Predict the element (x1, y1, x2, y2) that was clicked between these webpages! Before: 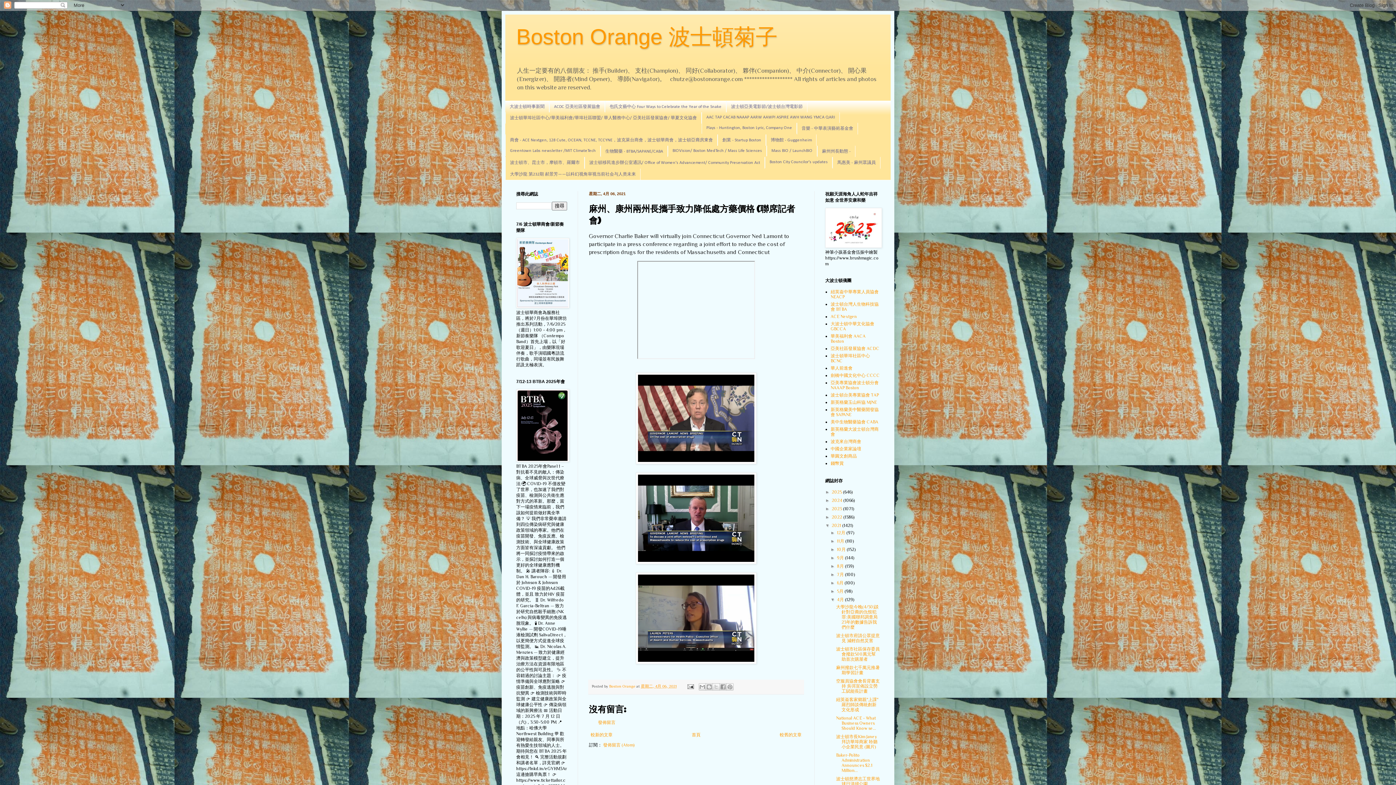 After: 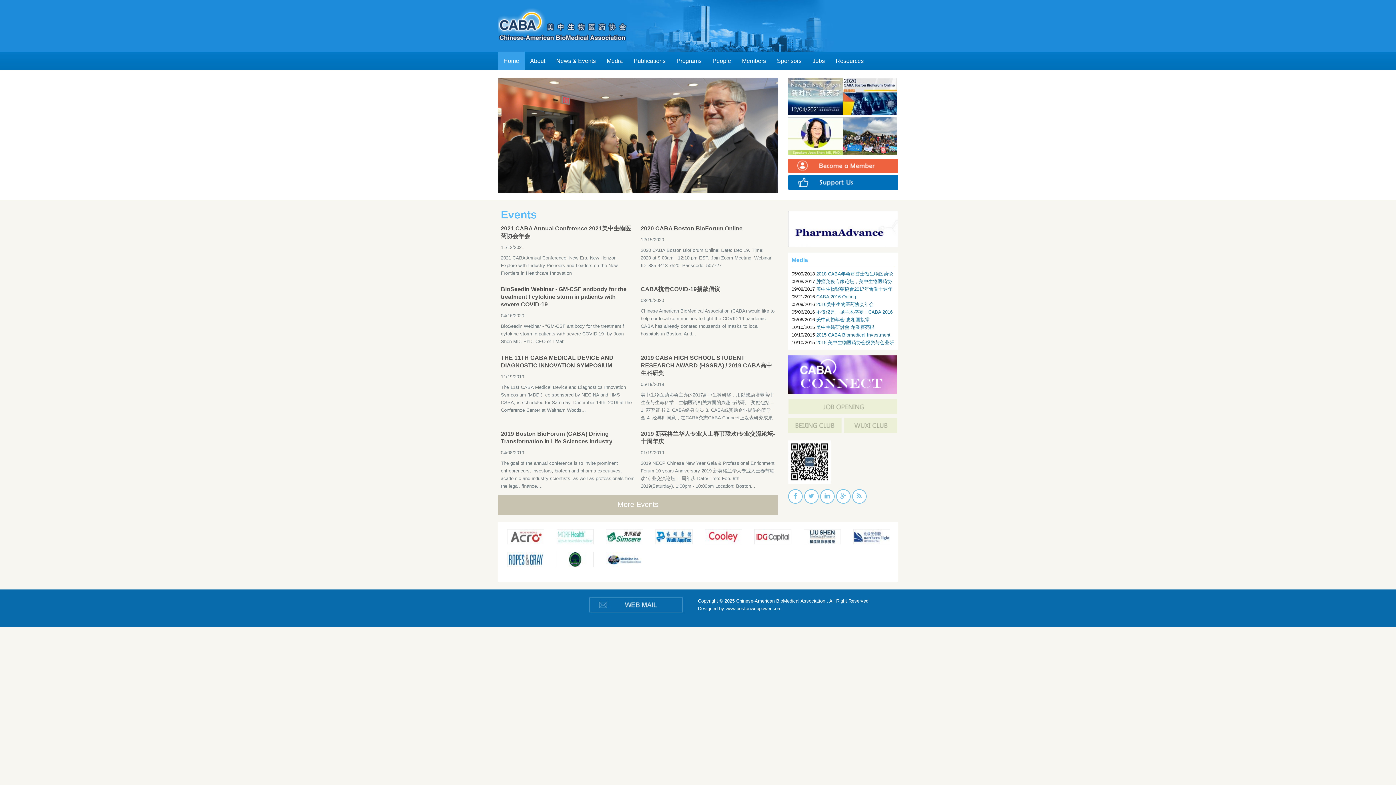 Action: bbox: (830, 419, 878, 424) label: 美中生物醫藥協會 CABA